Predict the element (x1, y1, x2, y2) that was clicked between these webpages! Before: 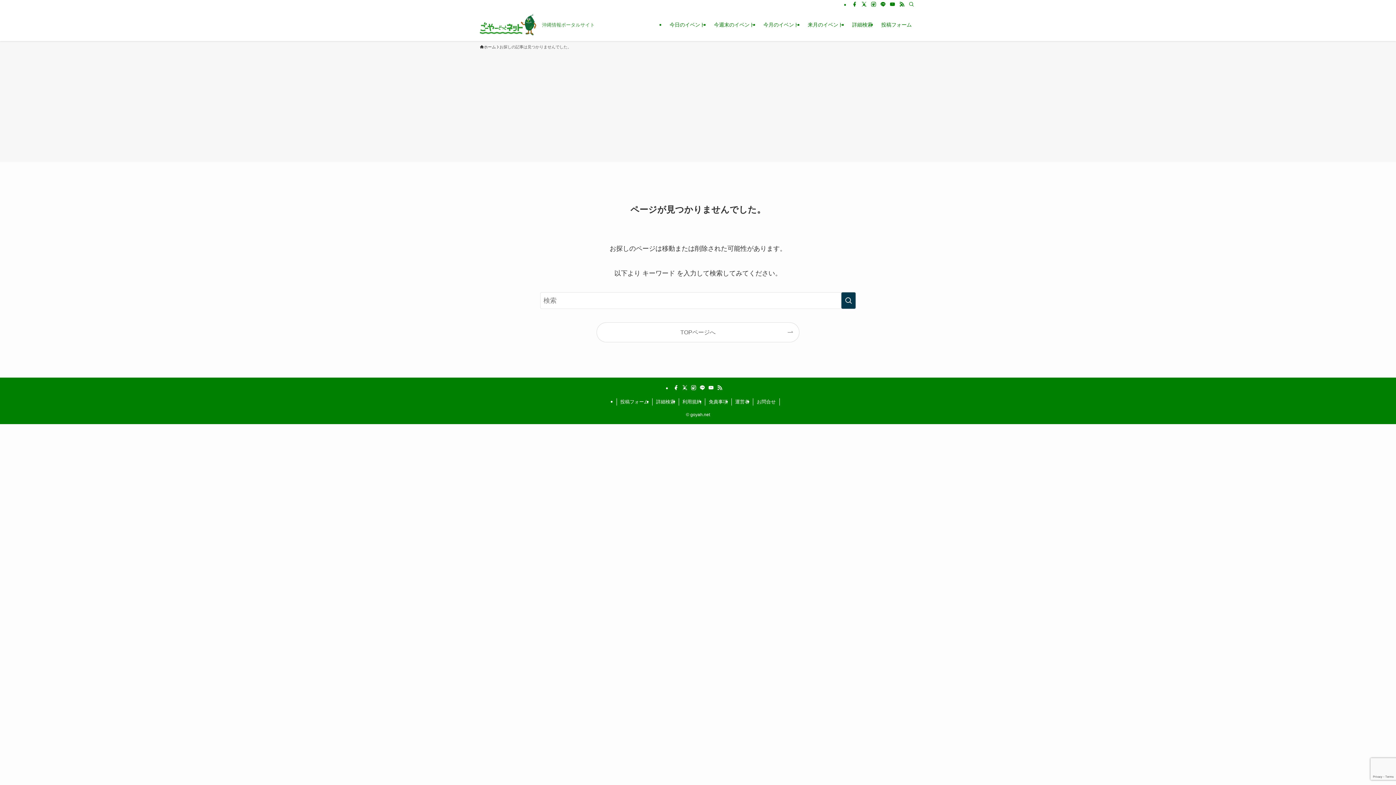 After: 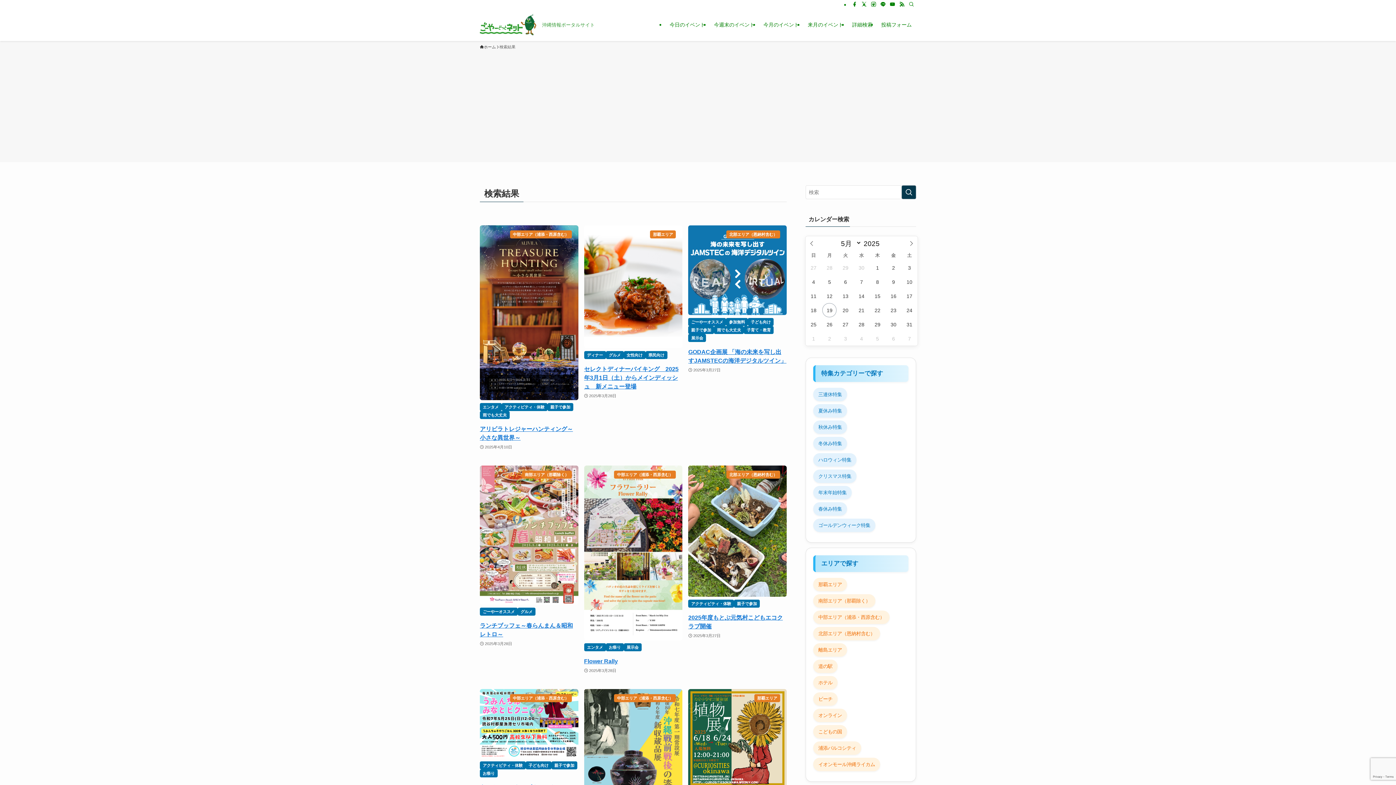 Action: label: 検索を実行する bbox: (841, 292, 856, 309)